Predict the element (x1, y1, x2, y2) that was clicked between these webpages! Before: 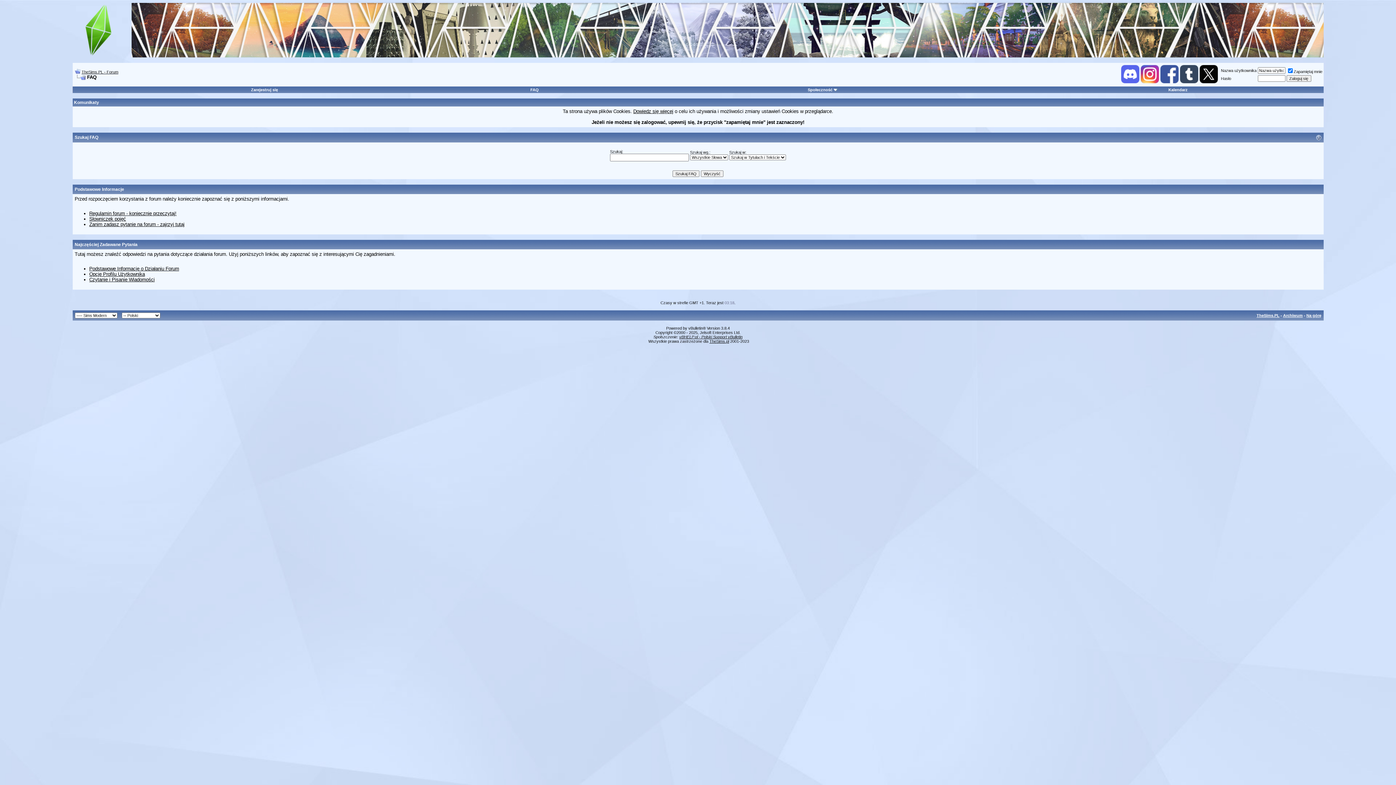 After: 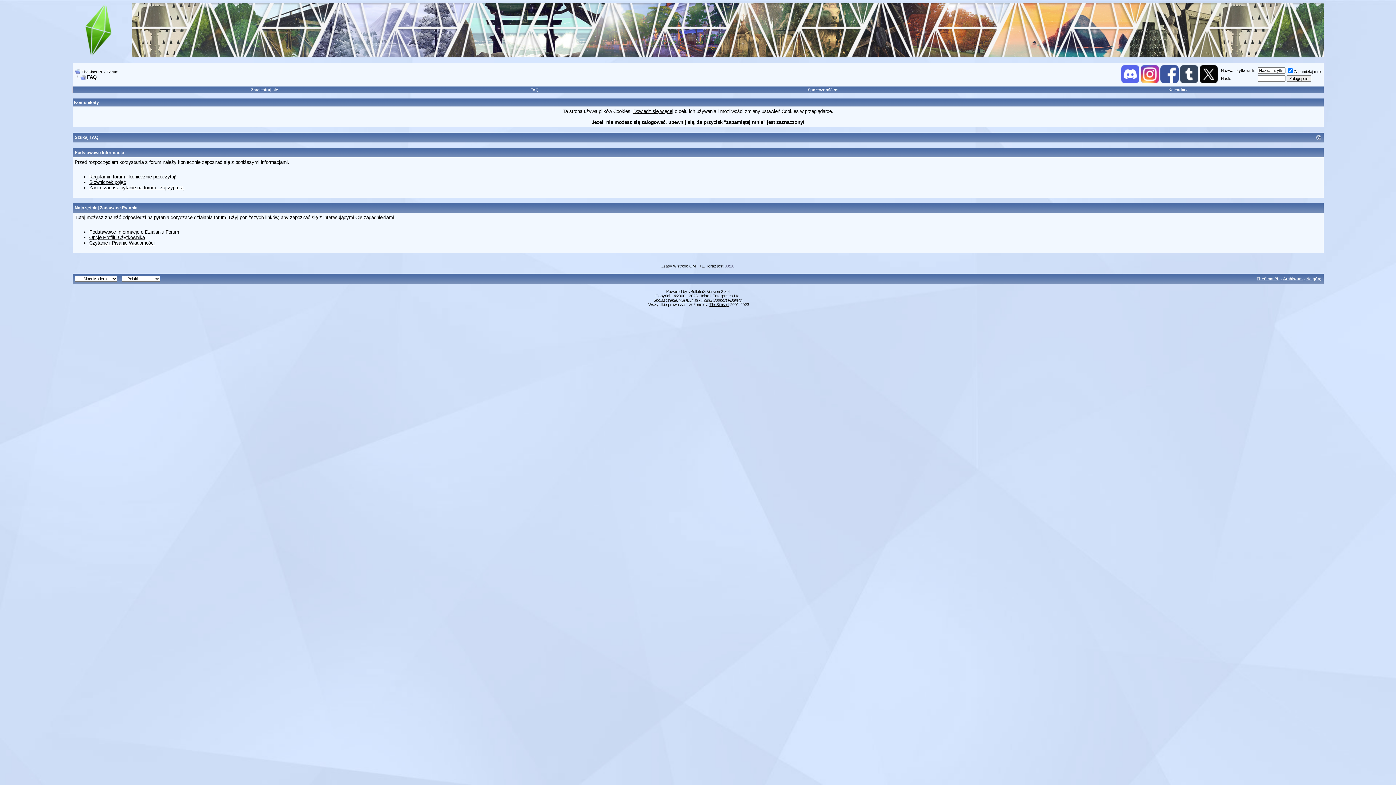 Action: bbox: (1316, 134, 1321, 140)